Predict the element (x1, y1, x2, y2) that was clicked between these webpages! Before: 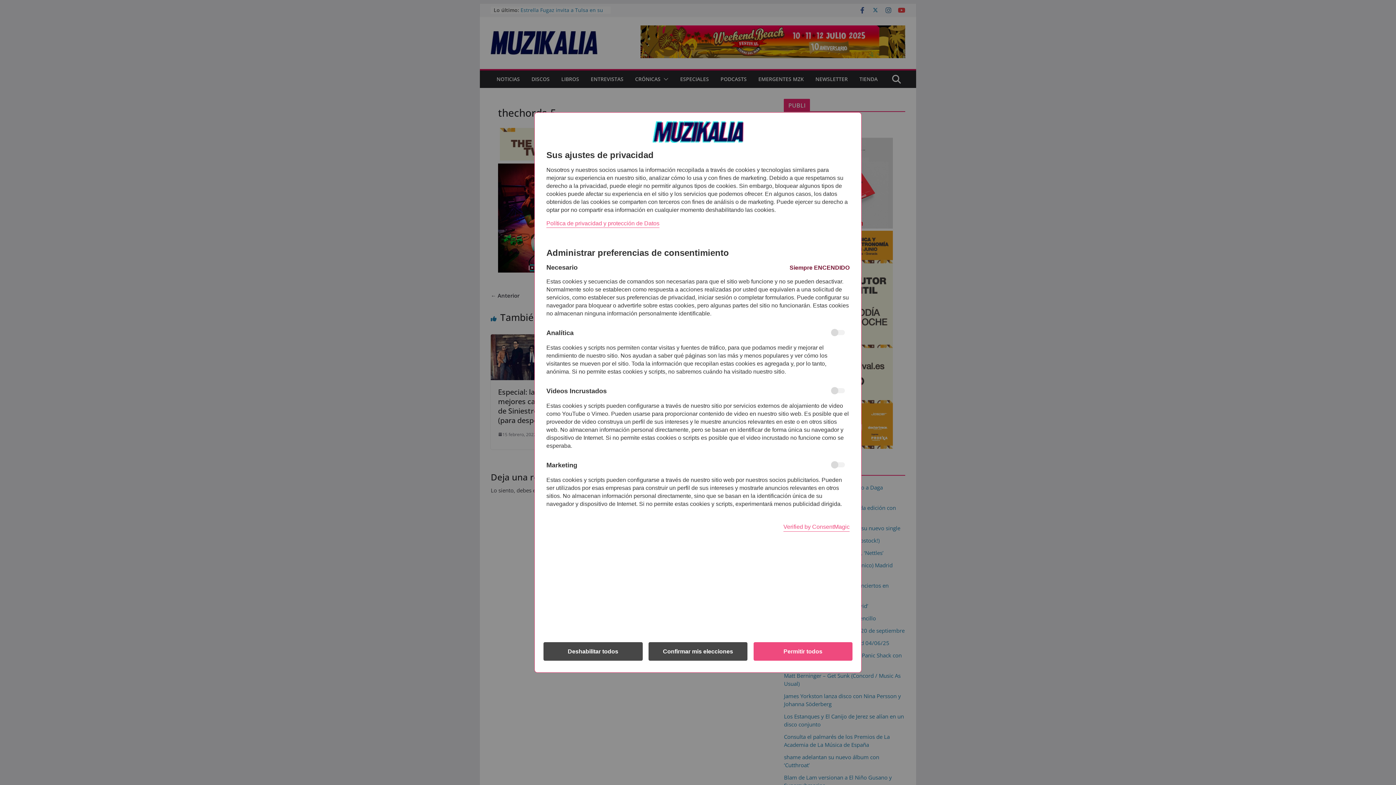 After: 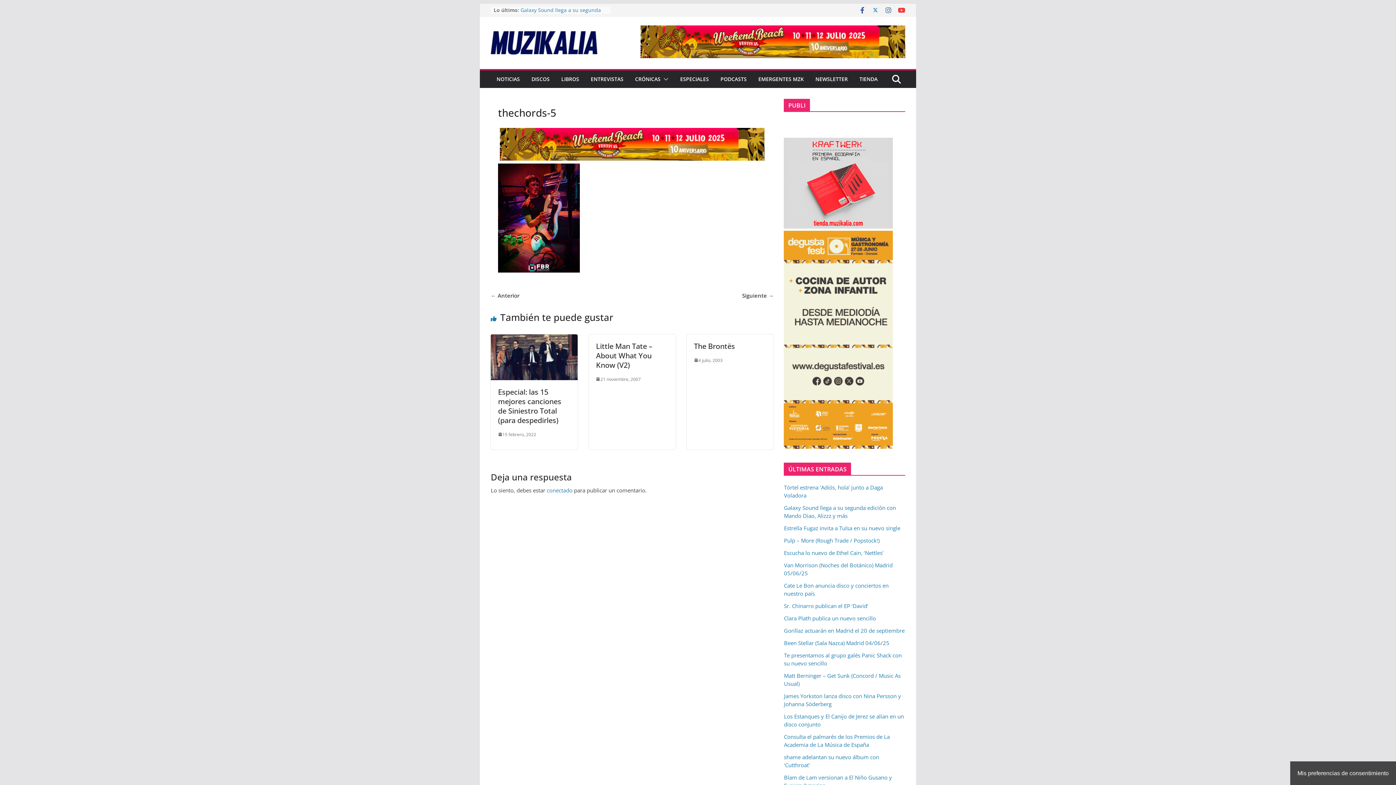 Action: label: Confirmar mis elecciones bbox: (648, 642, 747, 661)